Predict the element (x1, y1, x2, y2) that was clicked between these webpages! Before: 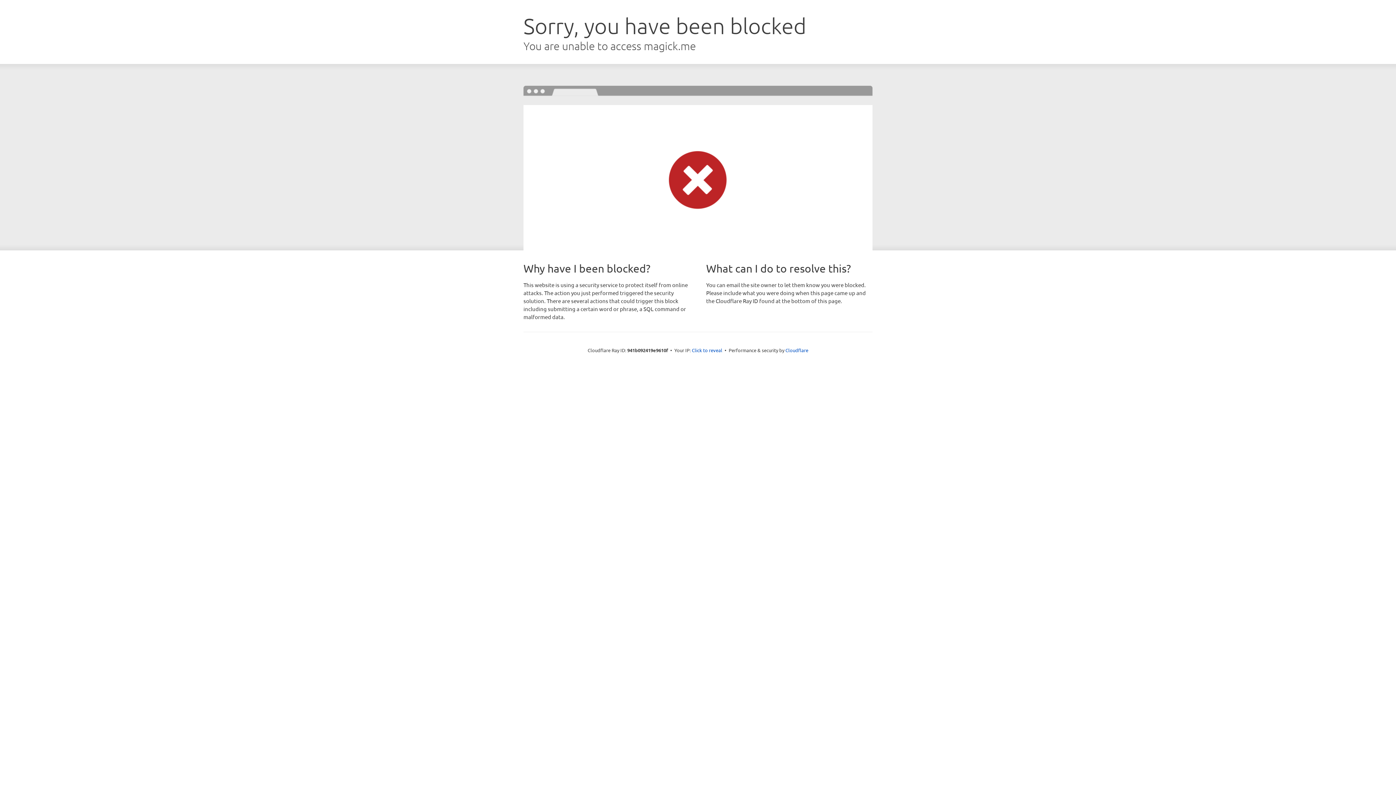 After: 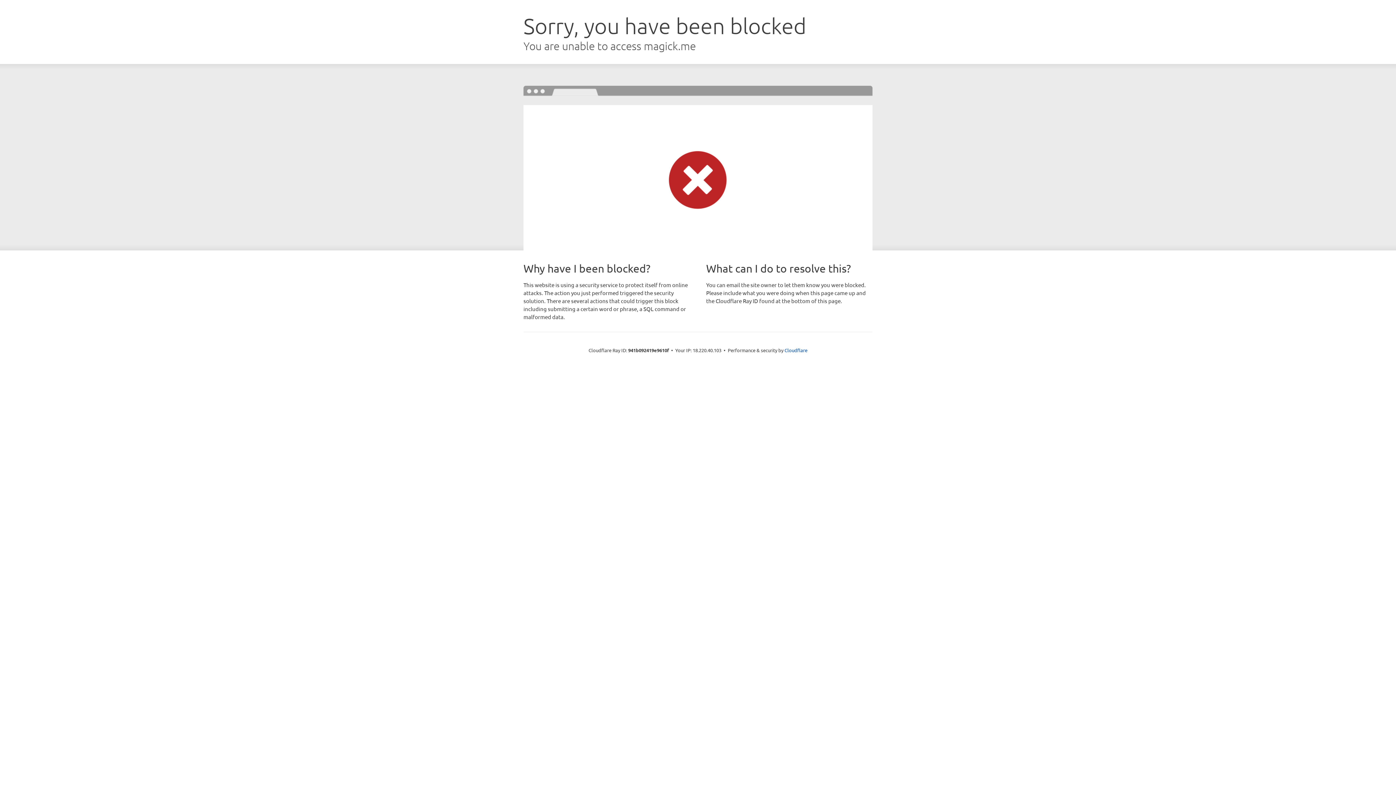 Action: label: Click to reveal bbox: (692, 346, 722, 353)